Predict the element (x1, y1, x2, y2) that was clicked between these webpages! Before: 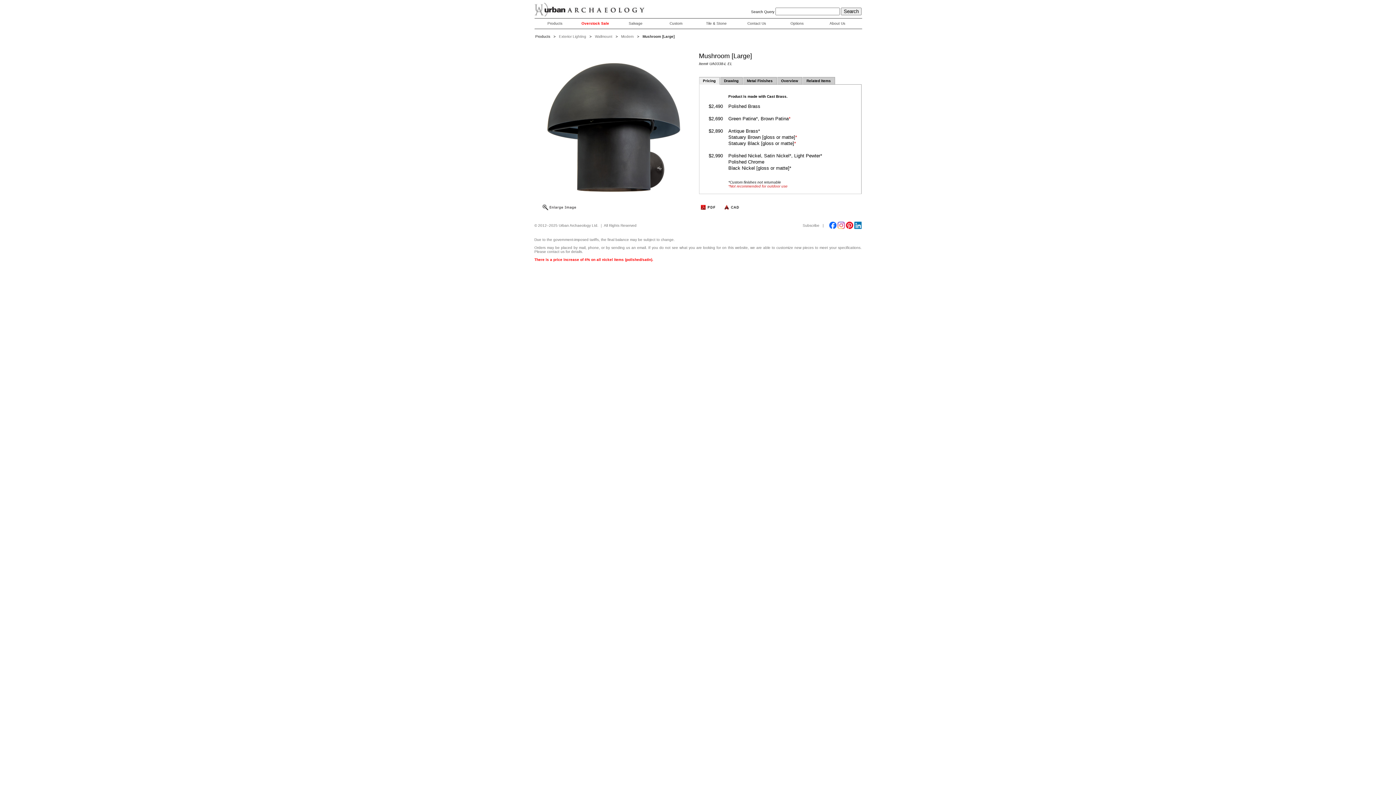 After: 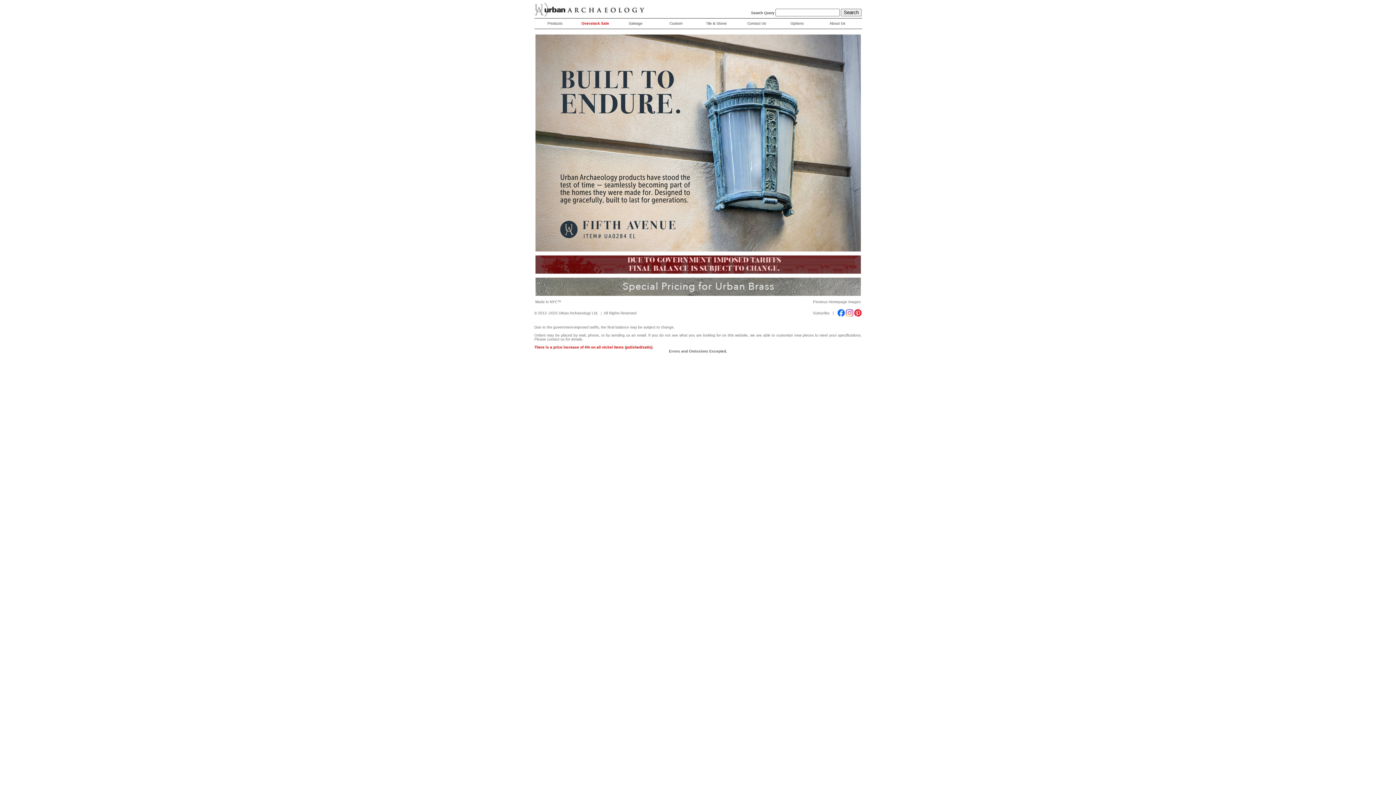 Action: bbox: (534, 13, 650, 17)